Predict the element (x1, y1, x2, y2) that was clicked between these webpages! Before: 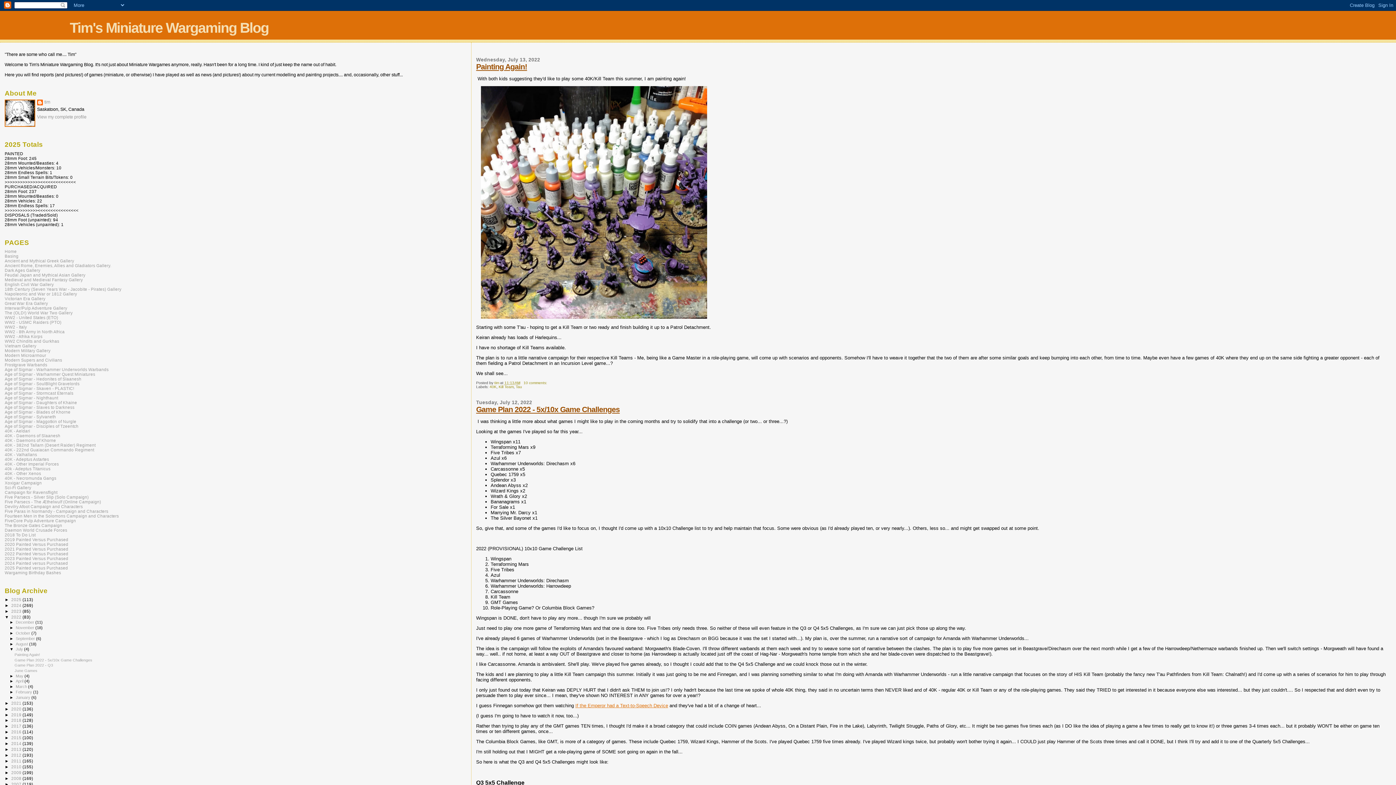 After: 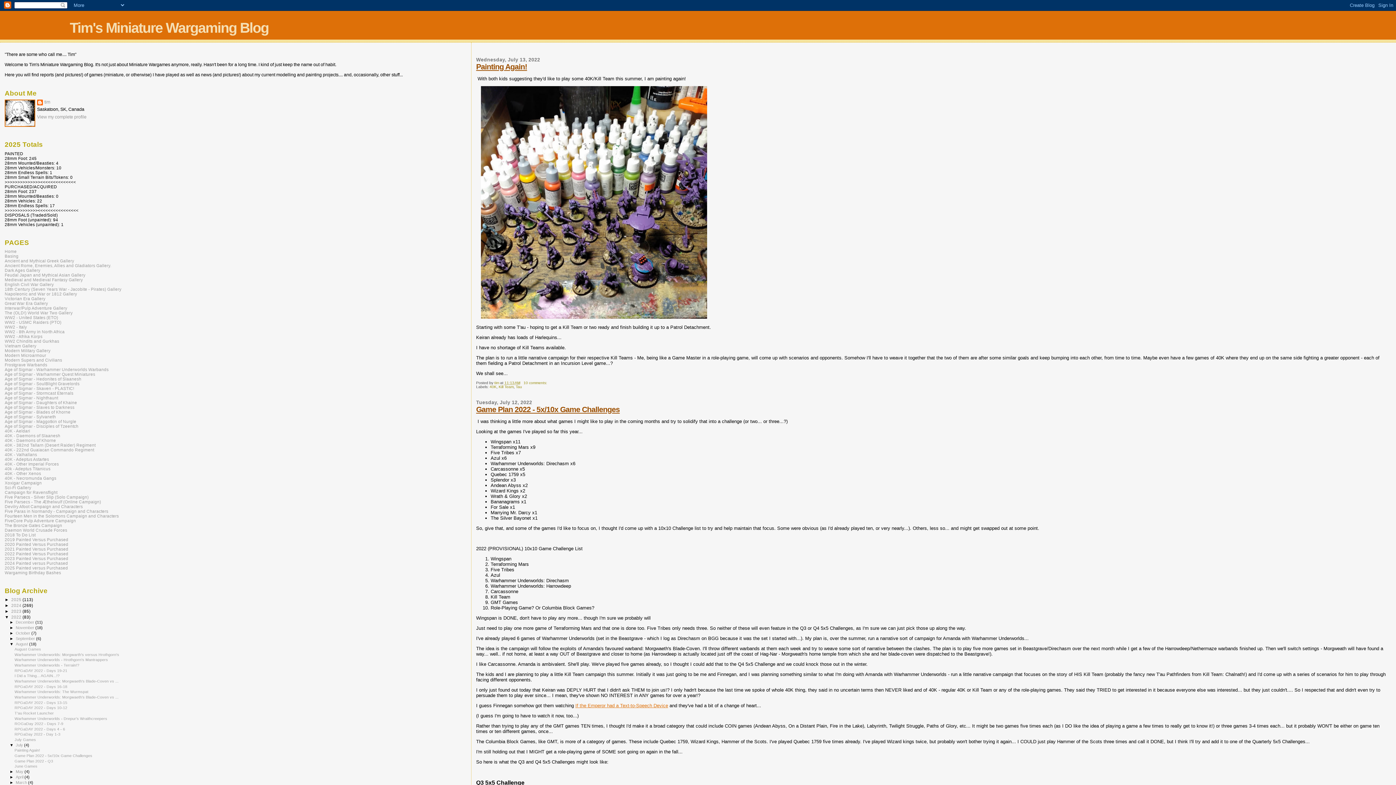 Action: bbox: (9, 642, 15, 646) label: ►  